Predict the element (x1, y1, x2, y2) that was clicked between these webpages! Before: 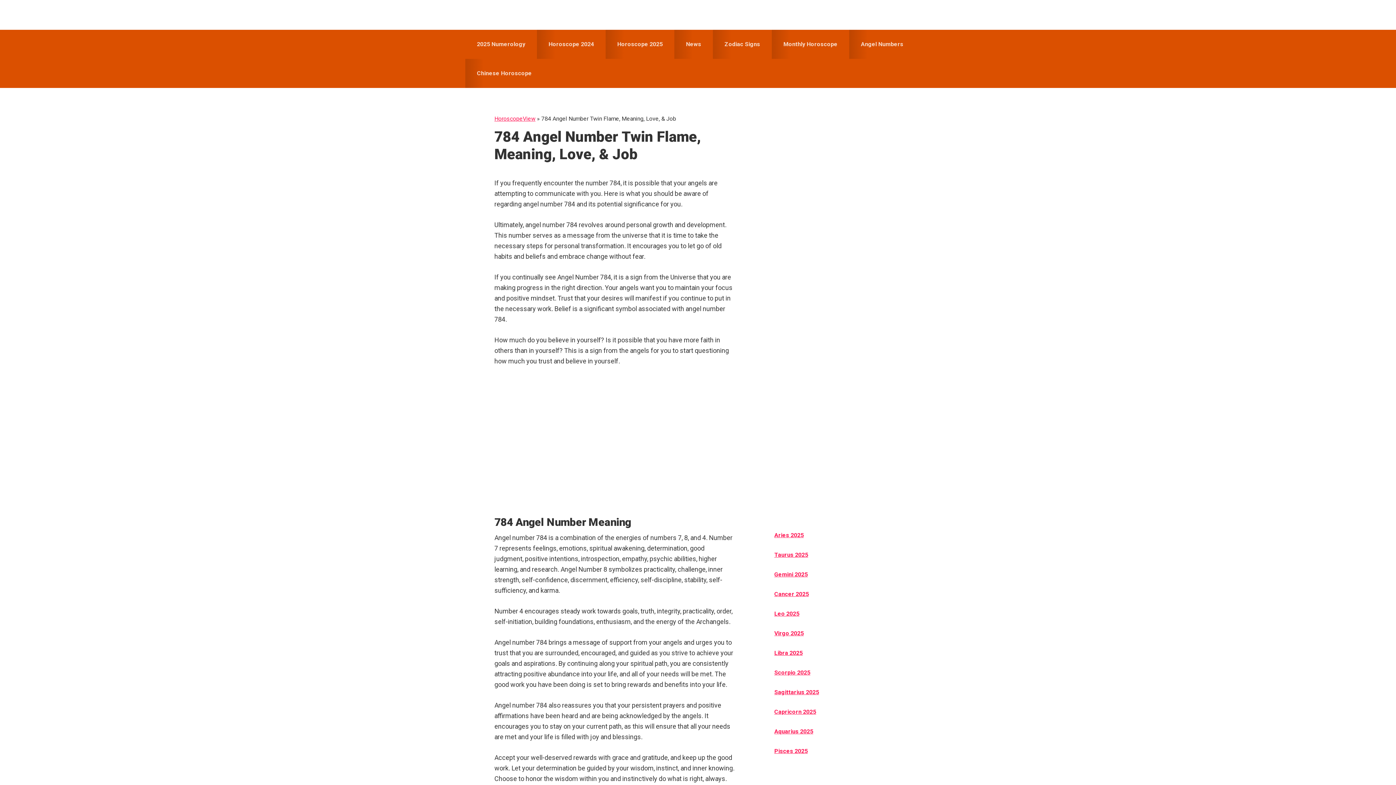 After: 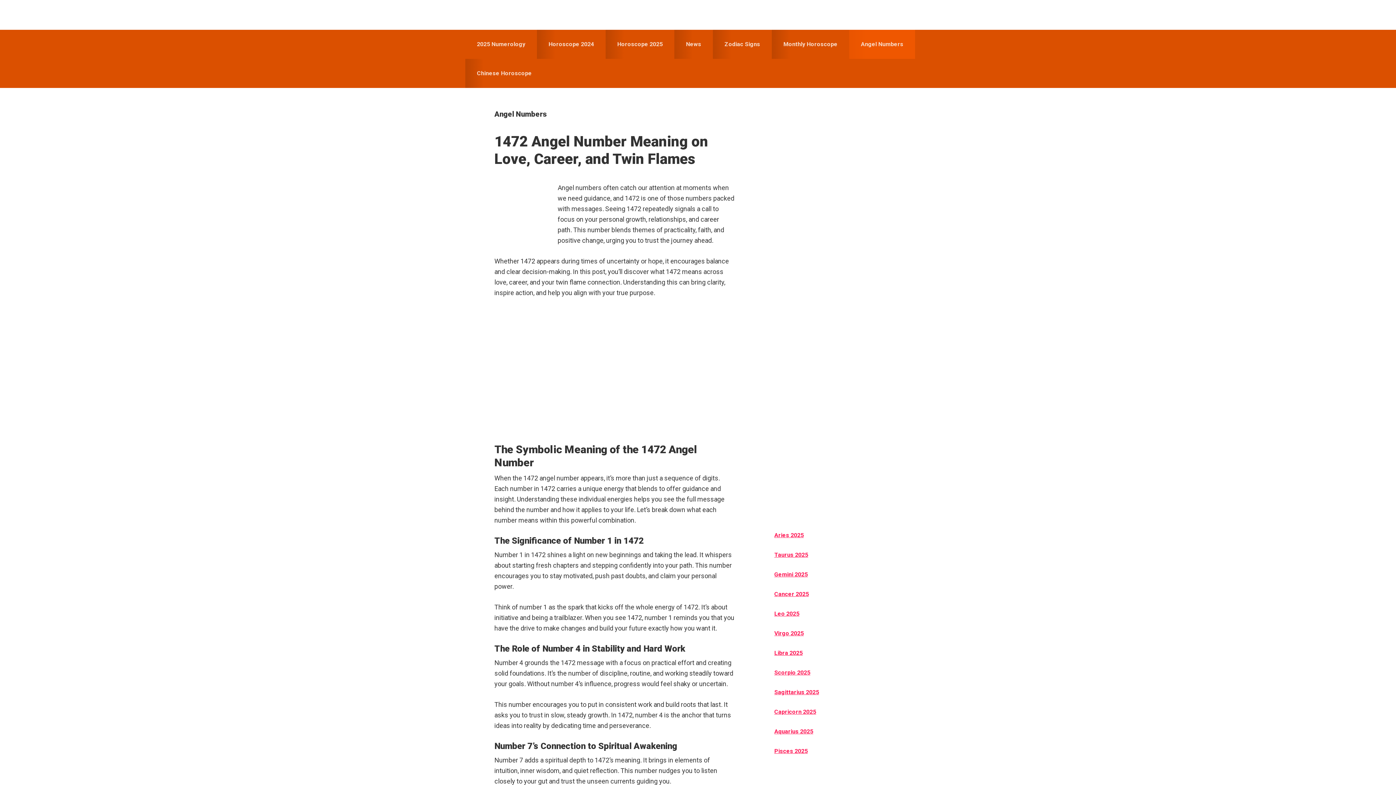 Action: bbox: (849, 29, 915, 58) label: Angel Numbers